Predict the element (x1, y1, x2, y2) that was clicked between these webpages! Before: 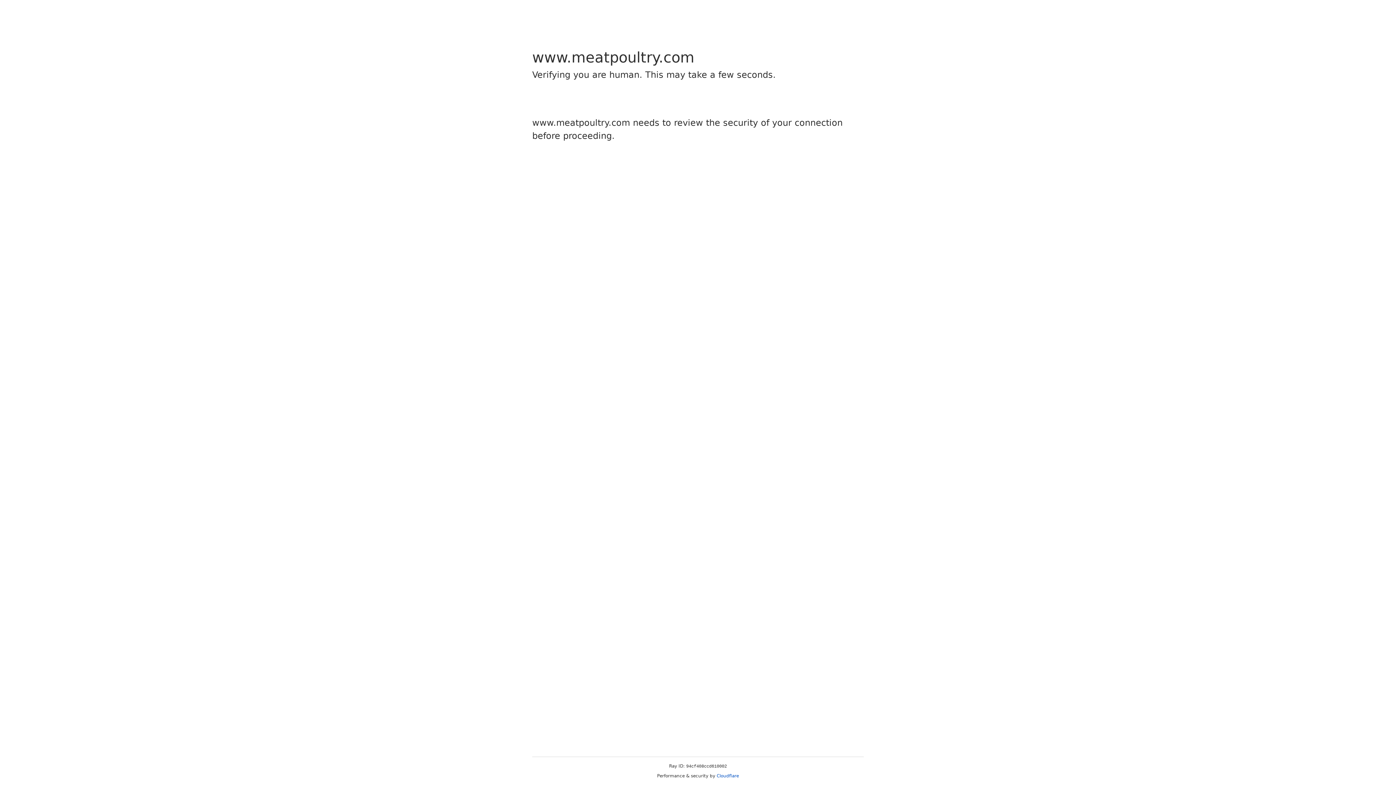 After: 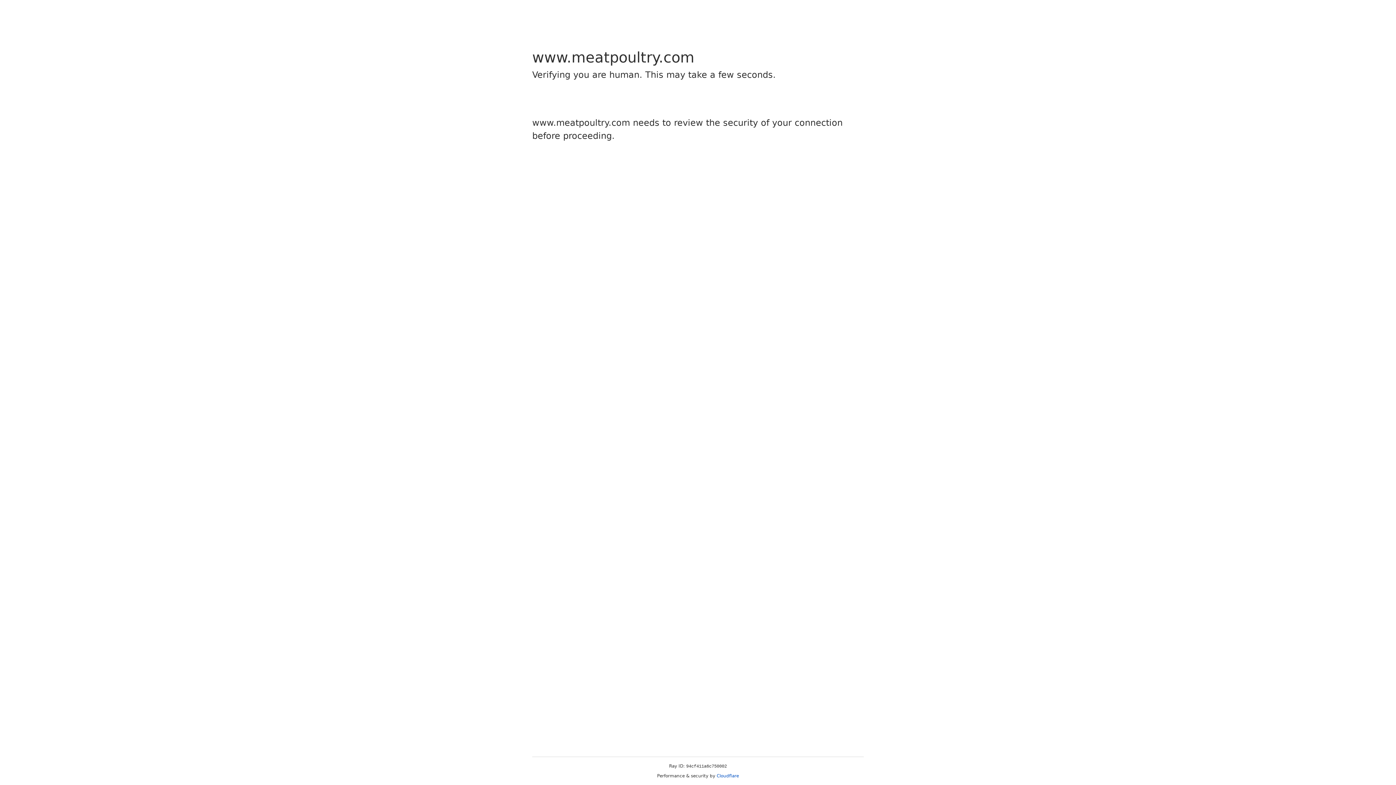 Action: label: Cloudflare bbox: (716, 773, 739, 778)